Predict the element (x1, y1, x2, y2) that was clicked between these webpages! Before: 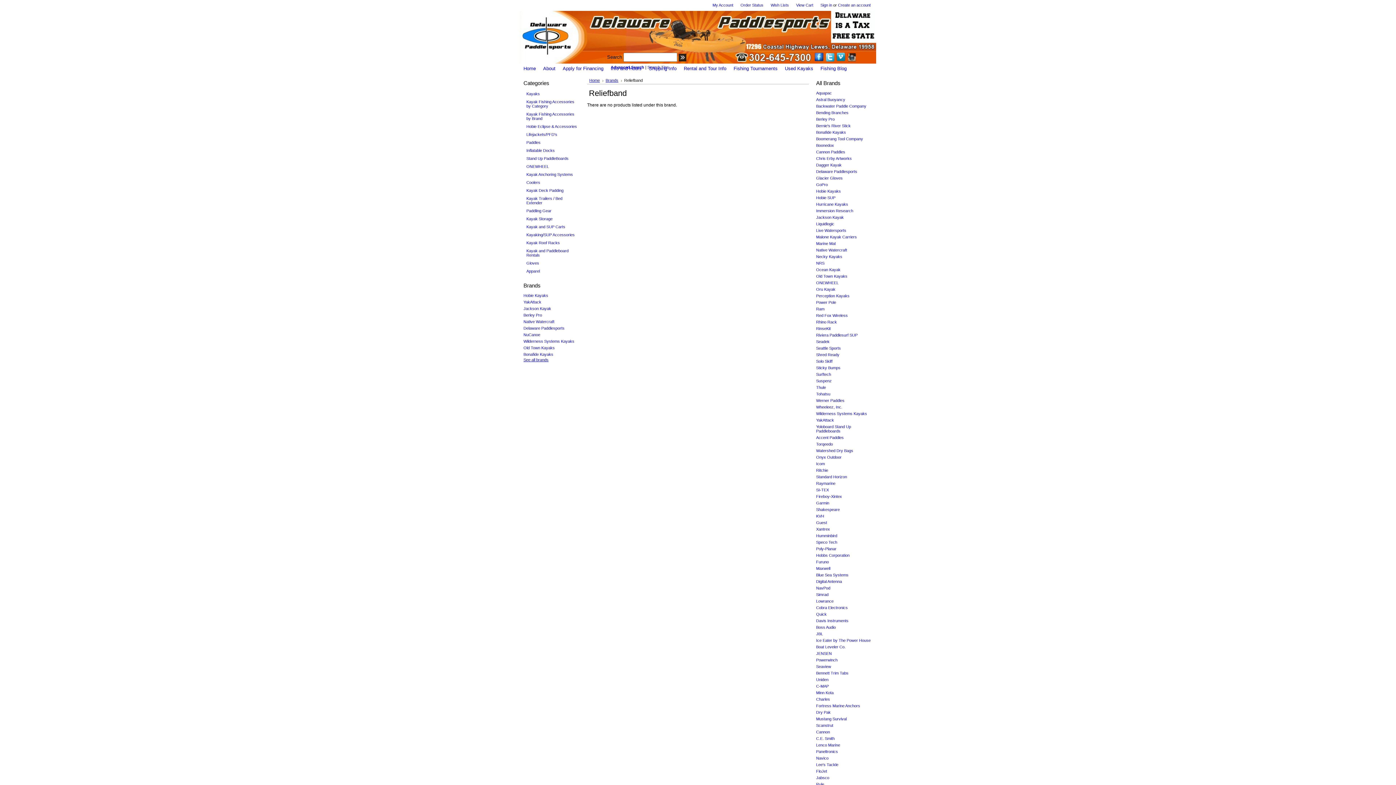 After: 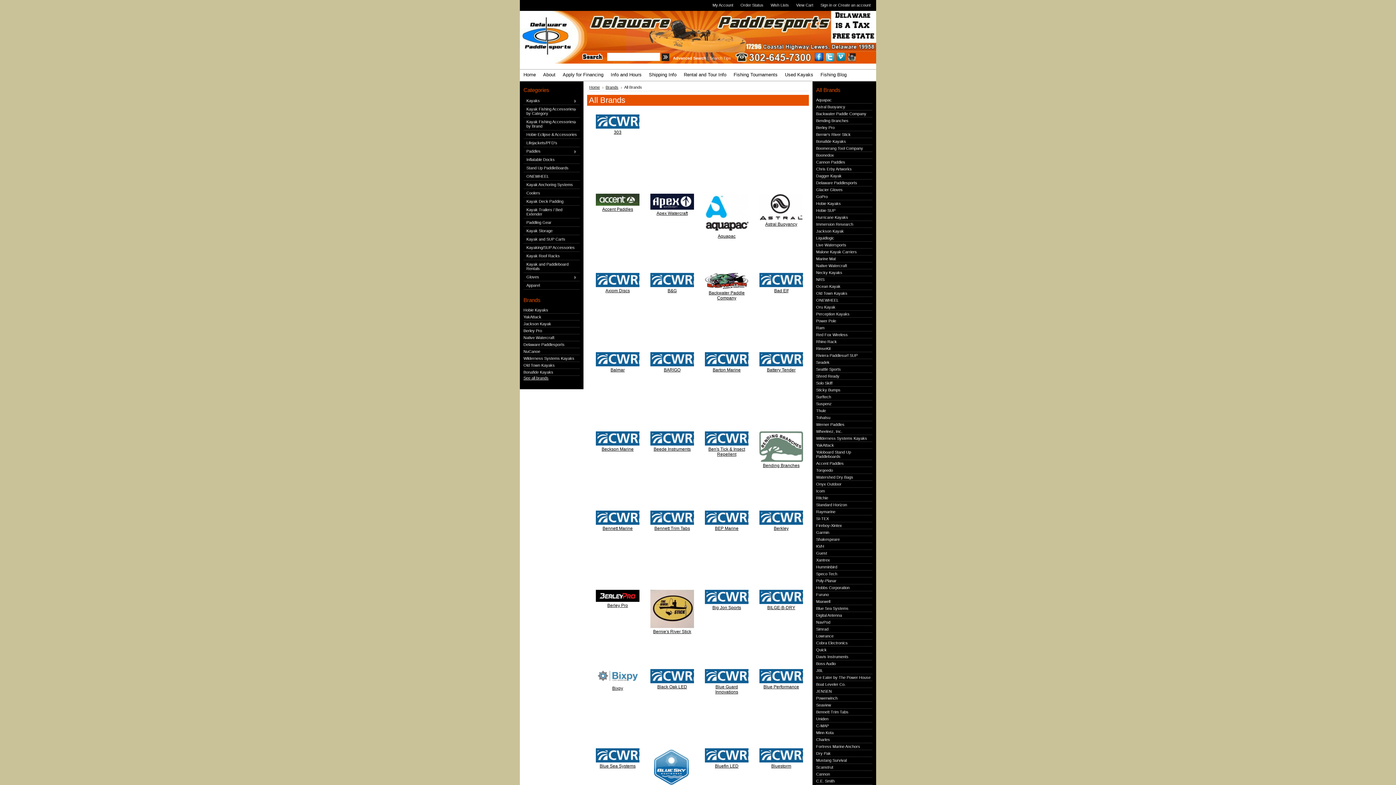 Action: label: See all brands bbox: (523, 357, 548, 362)